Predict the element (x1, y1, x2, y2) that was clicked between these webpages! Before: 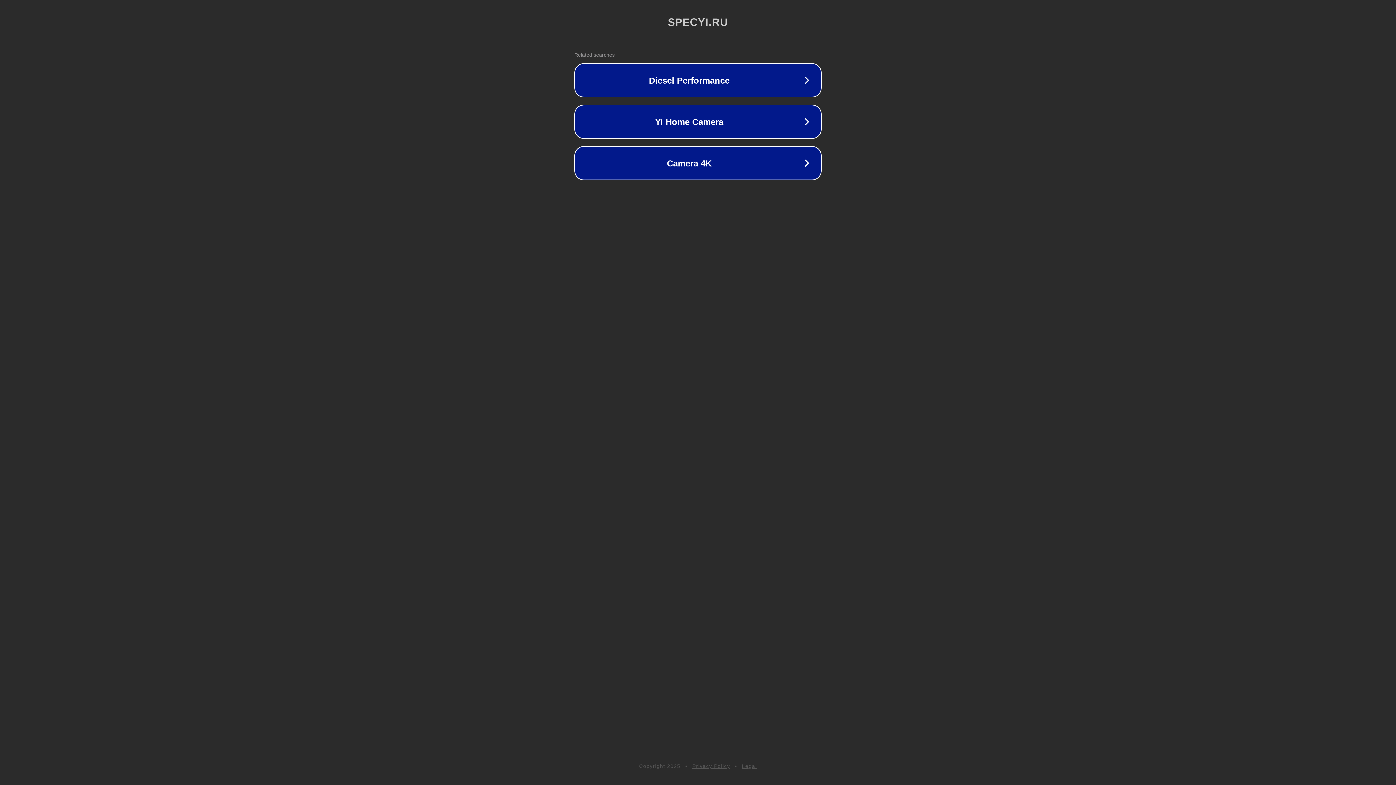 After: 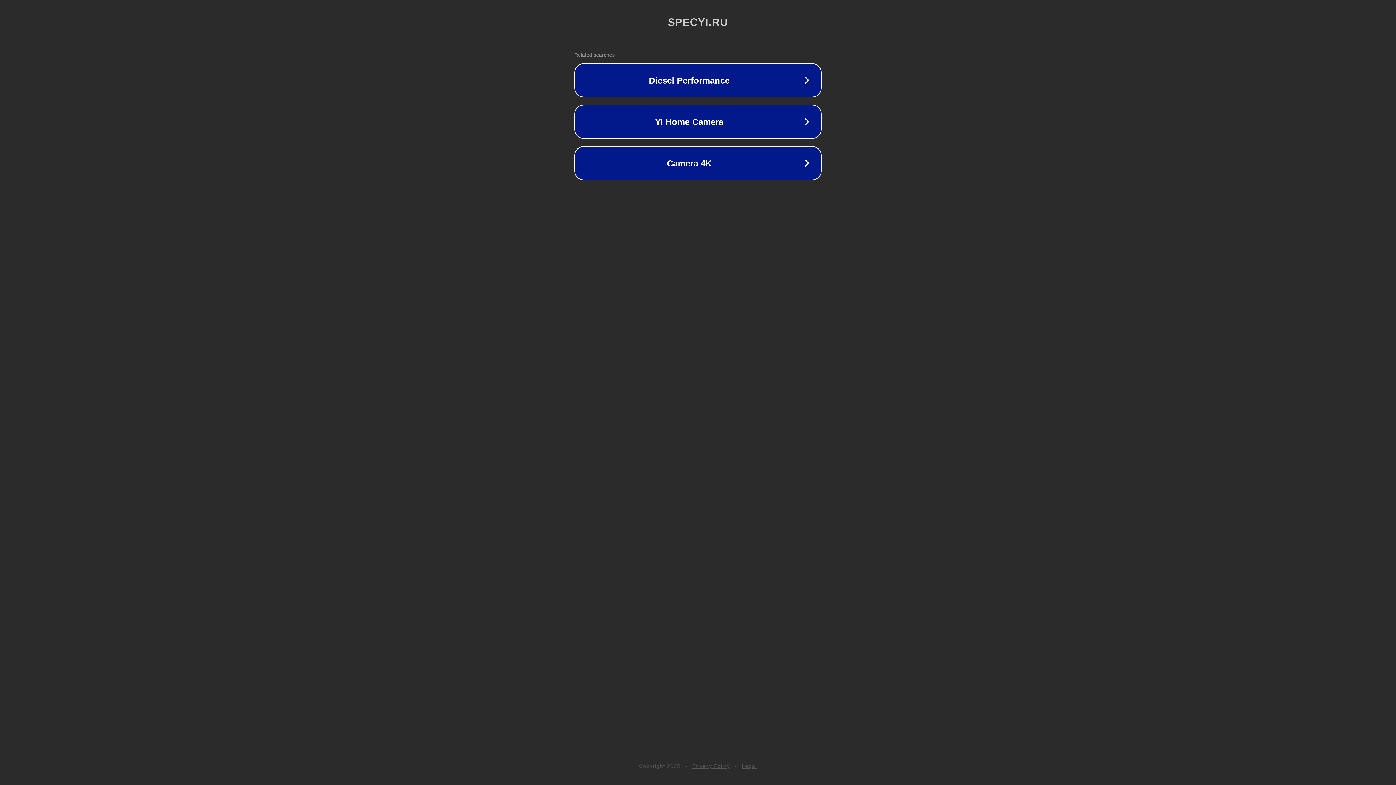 Action: label: Legal bbox: (742, 763, 757, 769)